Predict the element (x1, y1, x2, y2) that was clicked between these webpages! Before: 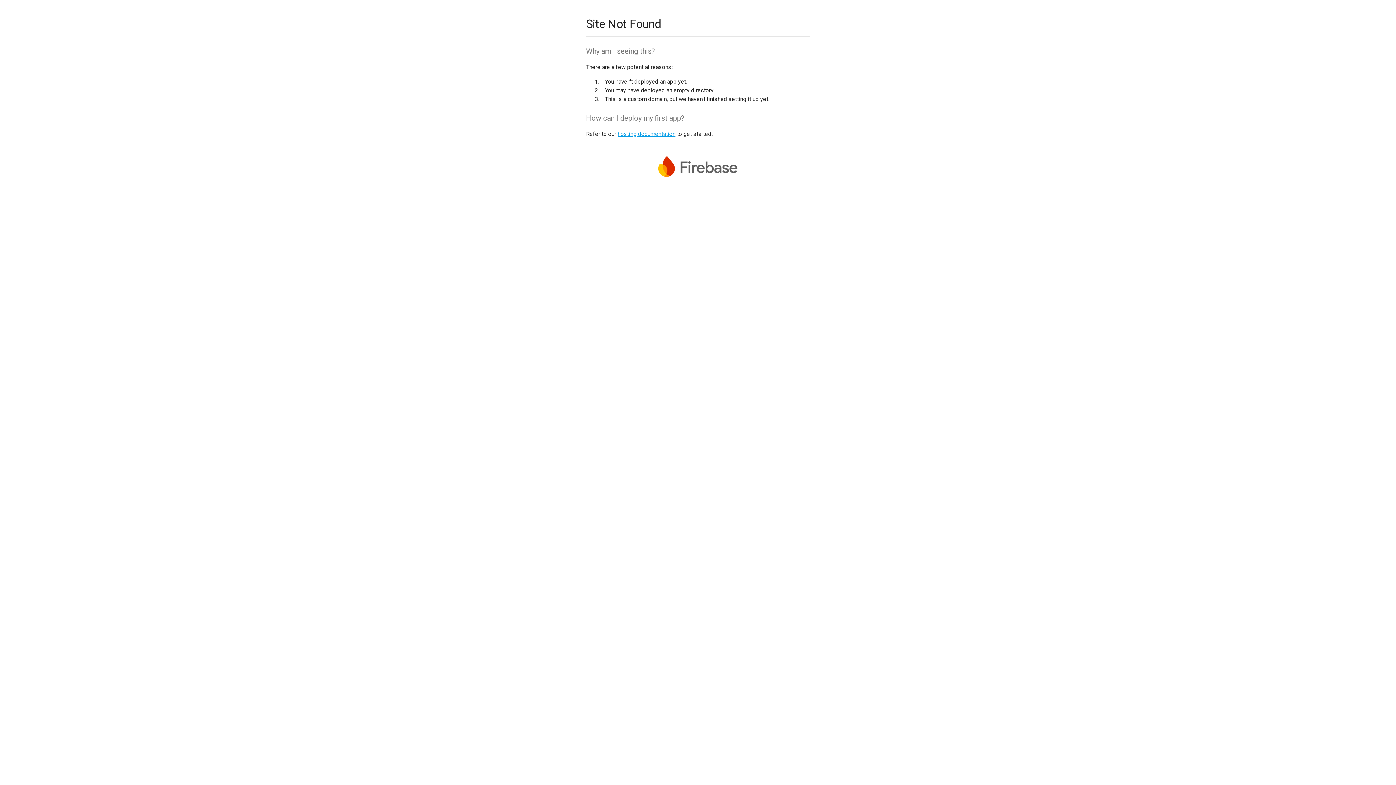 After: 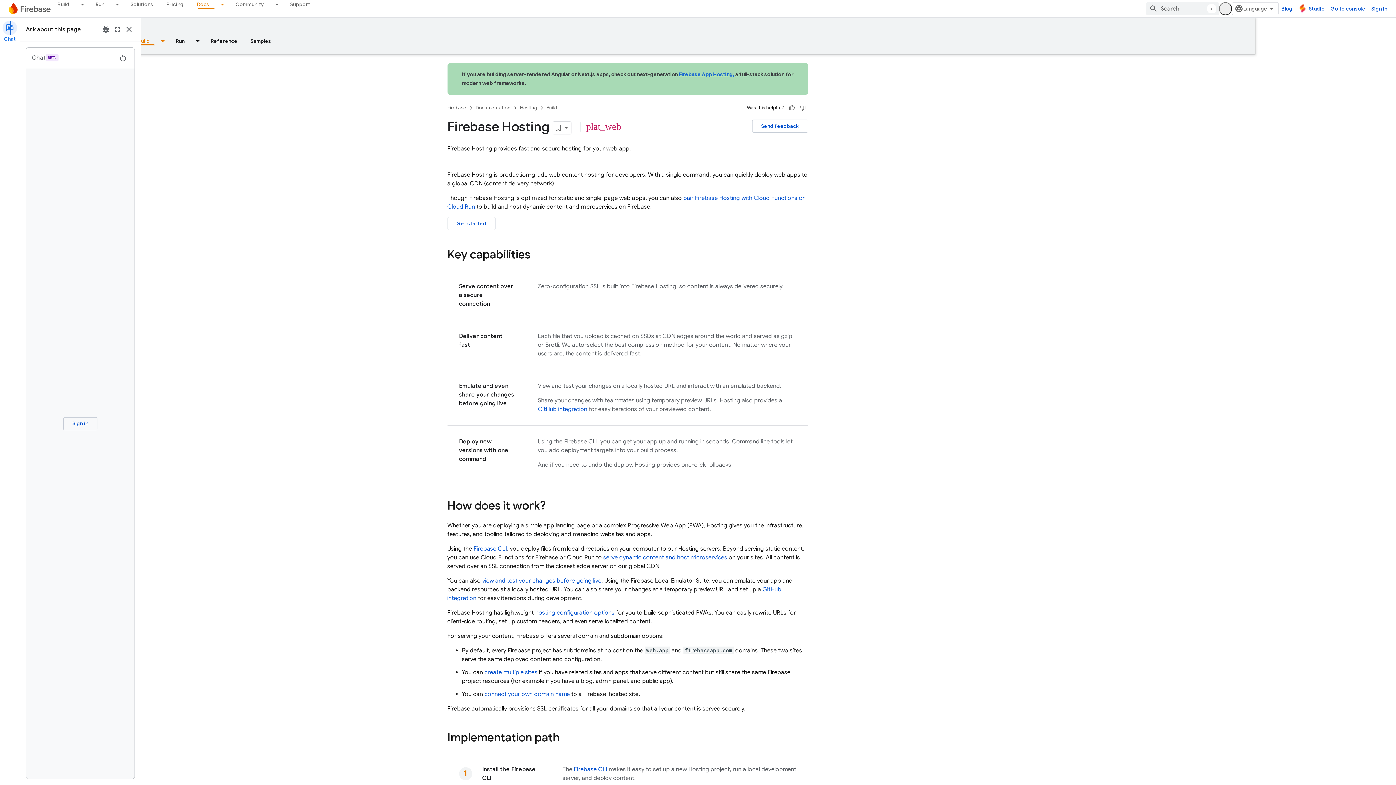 Action: bbox: (617, 130, 675, 137) label: hosting documentation